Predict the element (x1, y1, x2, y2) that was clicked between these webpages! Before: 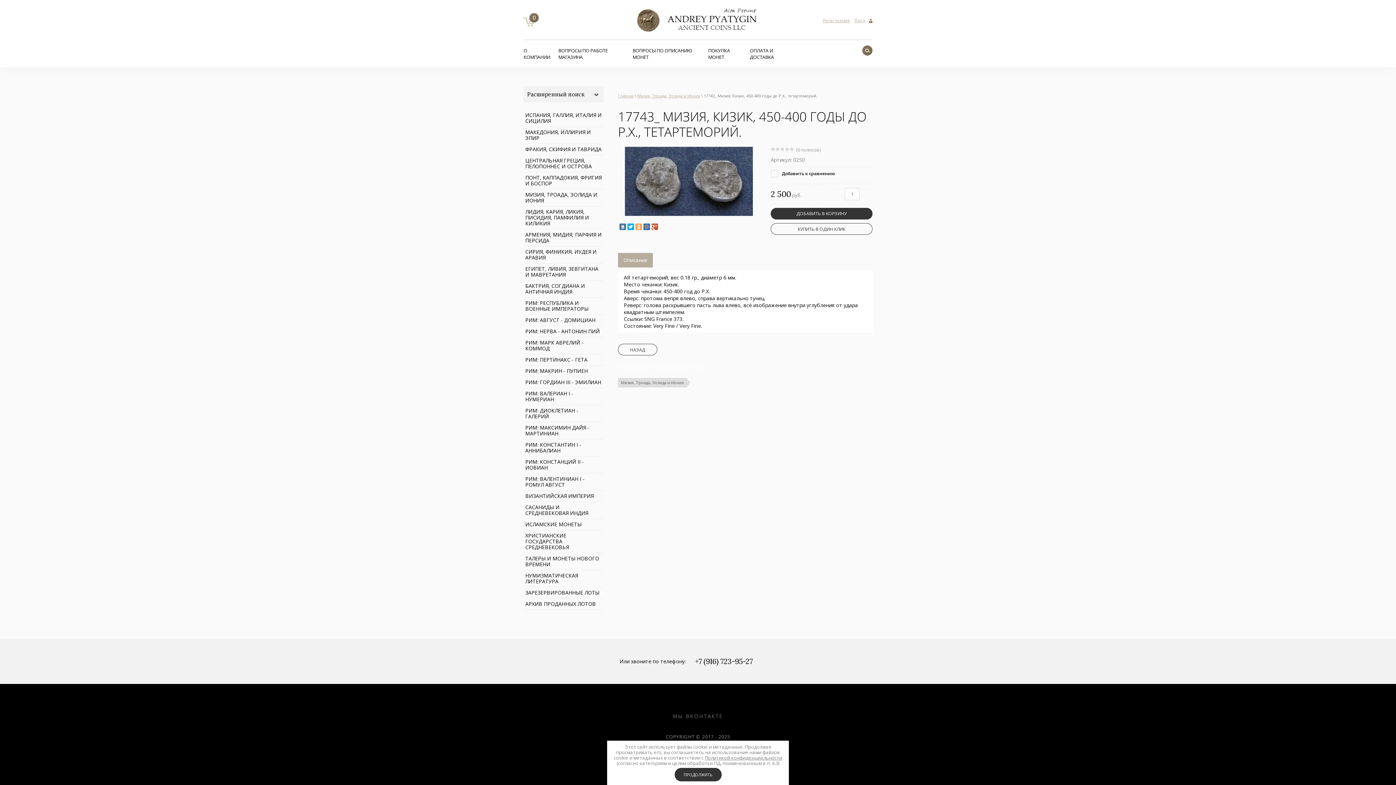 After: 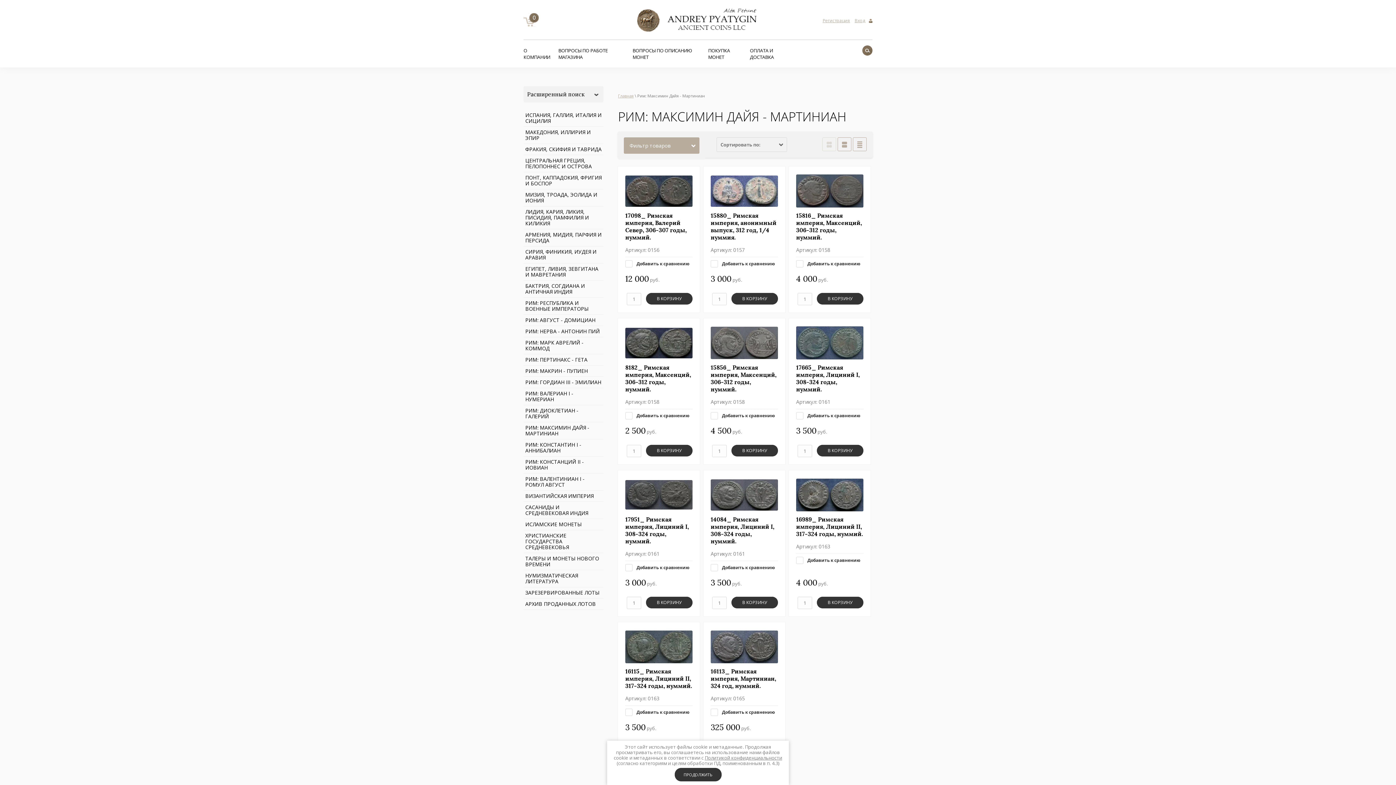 Action: label: РИМ: МАКСИМИН ДАЙЯ - МАРТИНИАН bbox: (523, 422, 603, 439)